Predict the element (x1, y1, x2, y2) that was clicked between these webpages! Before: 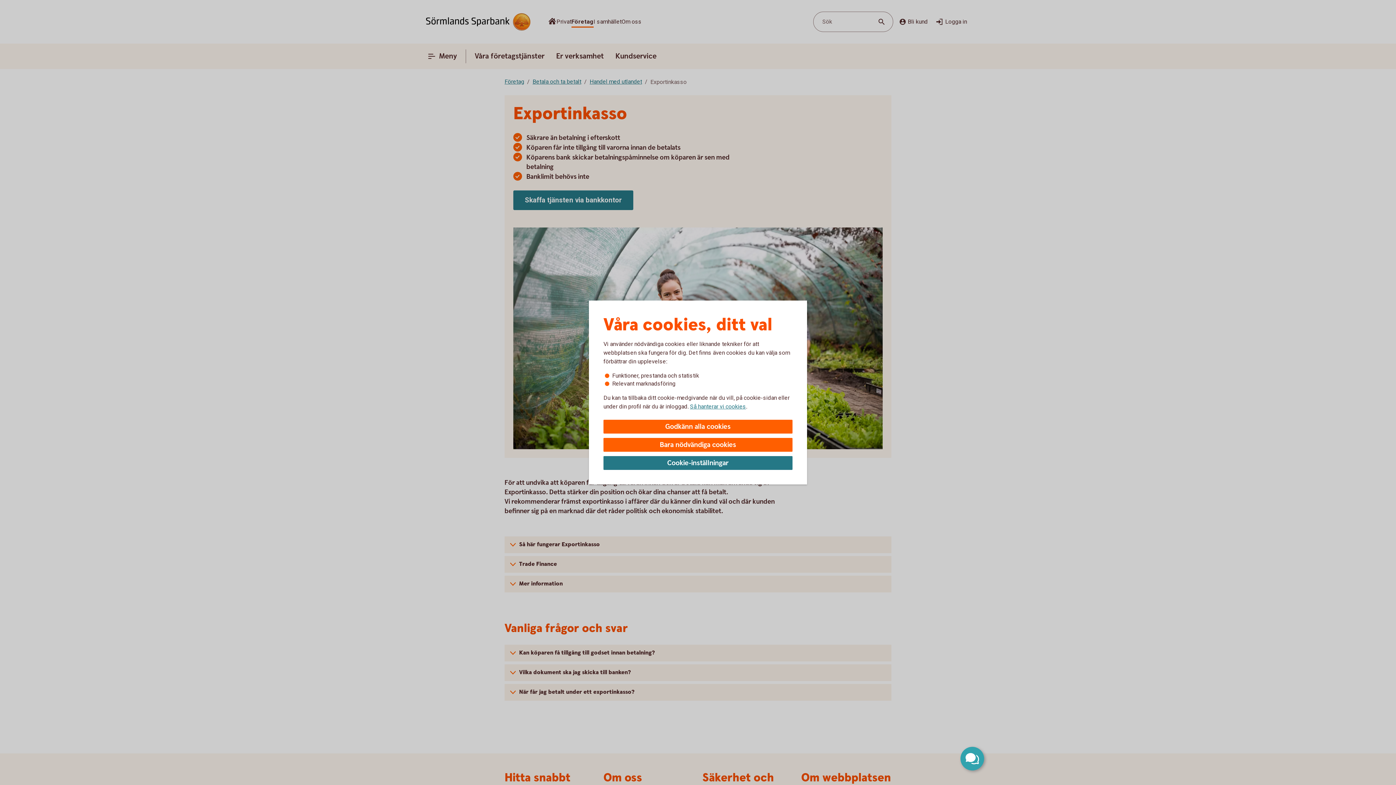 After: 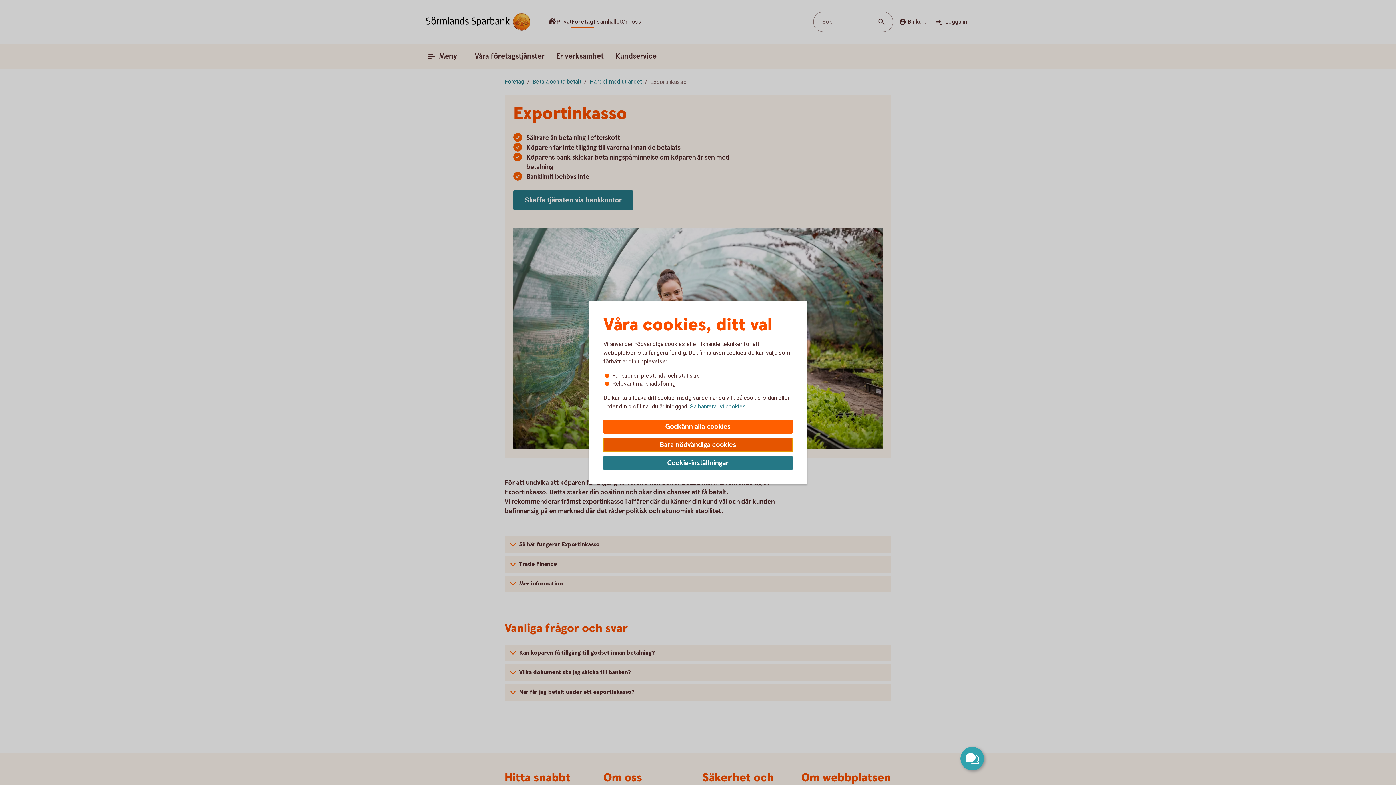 Action: bbox: (603, 438, 792, 452) label: Bara nödvändiga cookies